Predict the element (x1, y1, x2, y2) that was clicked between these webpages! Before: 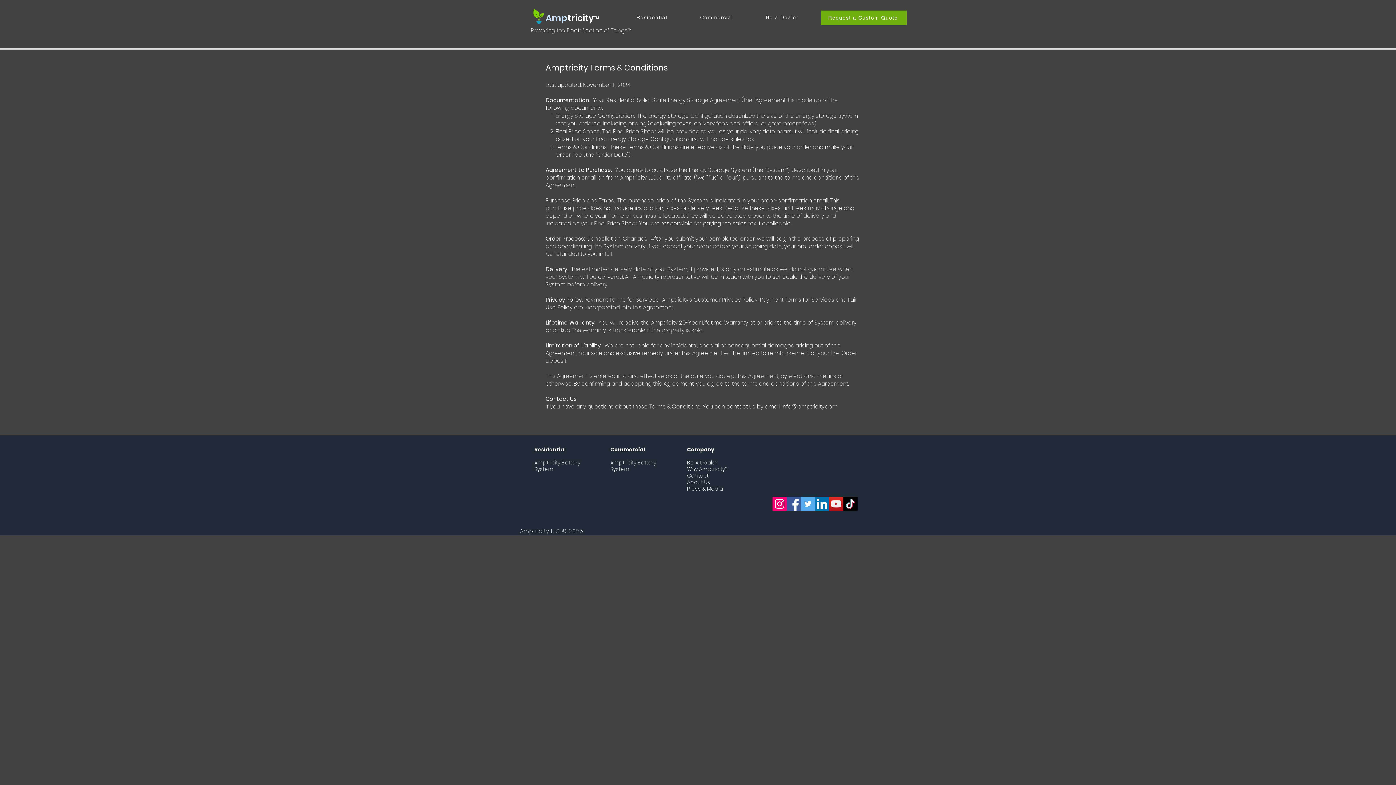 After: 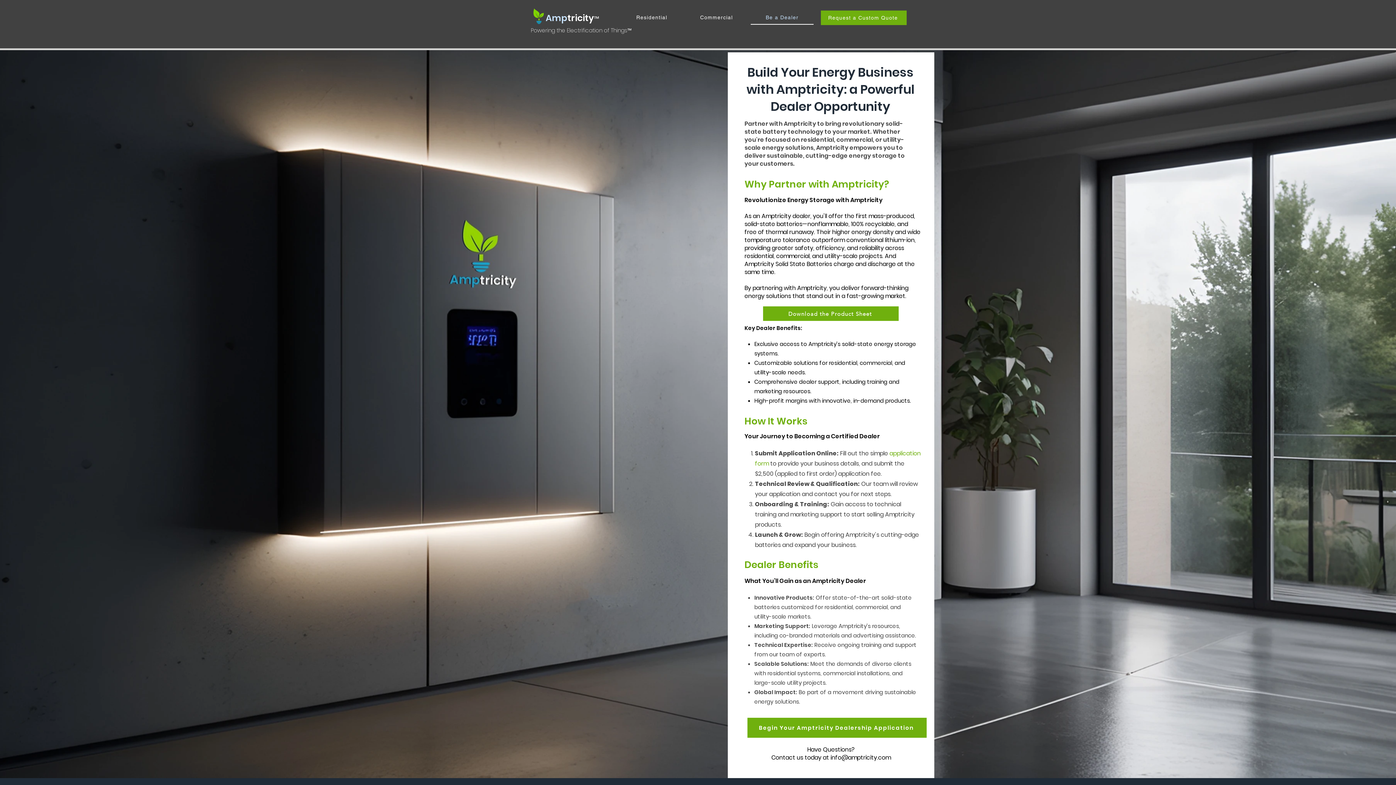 Action: bbox: (750, 10, 813, 24) label: Be a Dealer